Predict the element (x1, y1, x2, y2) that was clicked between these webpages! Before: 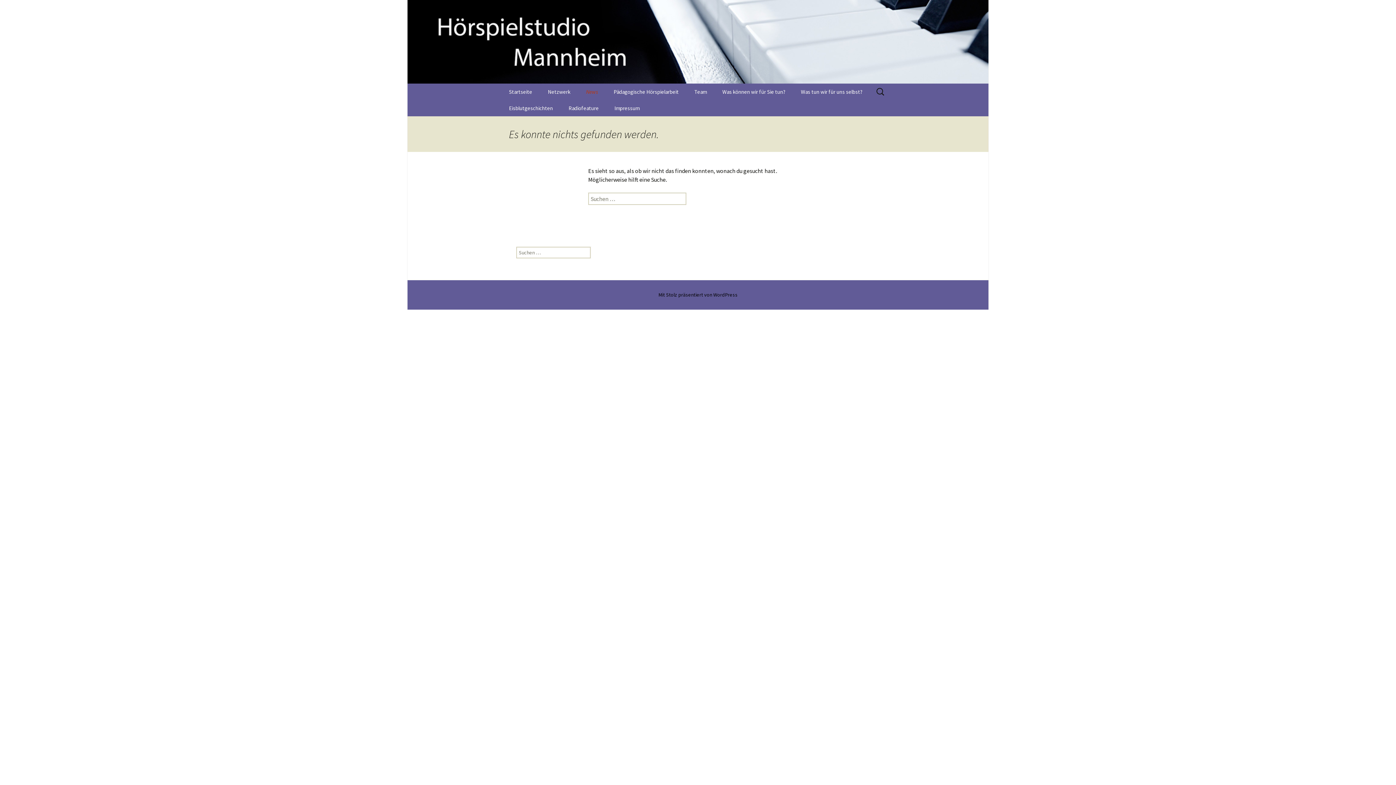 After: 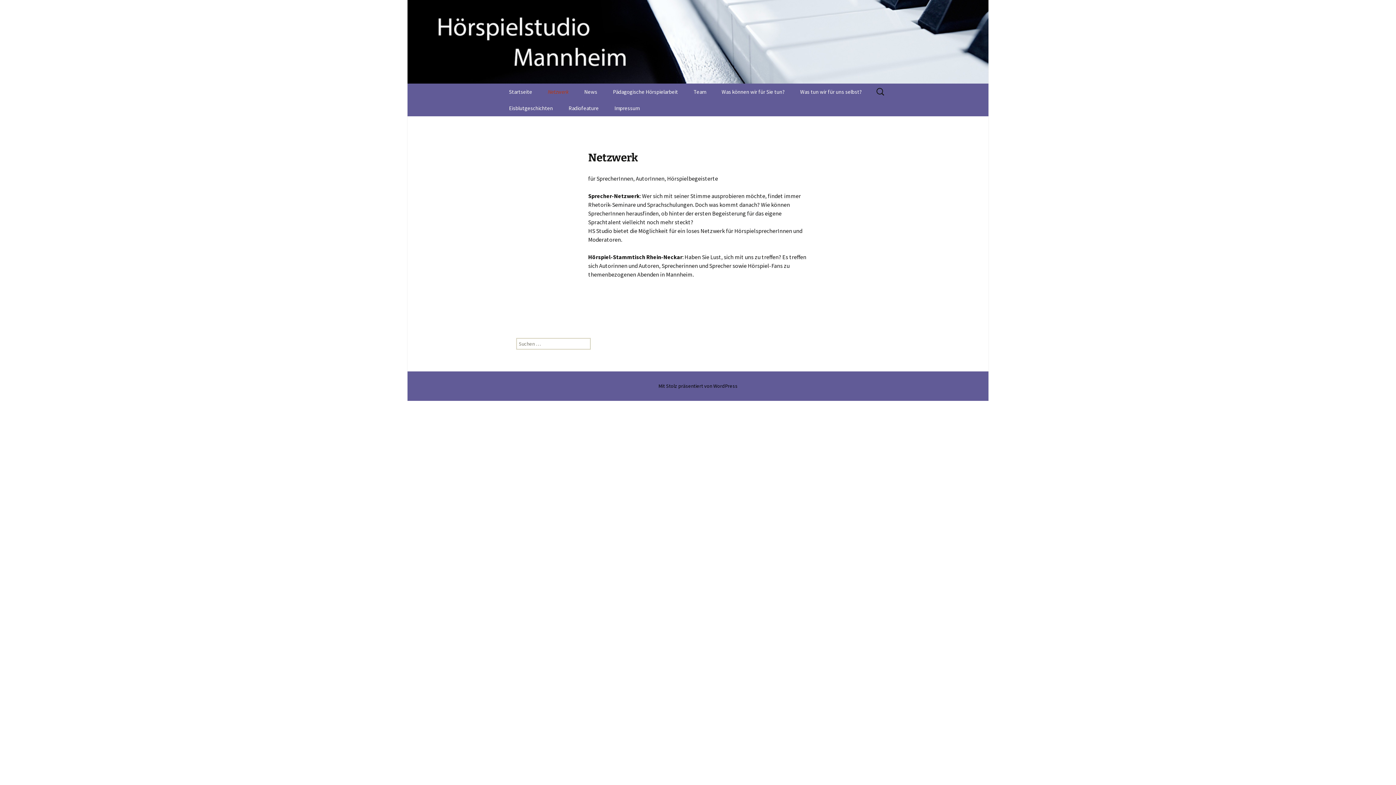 Action: label: Netzwerk bbox: (540, 83, 577, 100)